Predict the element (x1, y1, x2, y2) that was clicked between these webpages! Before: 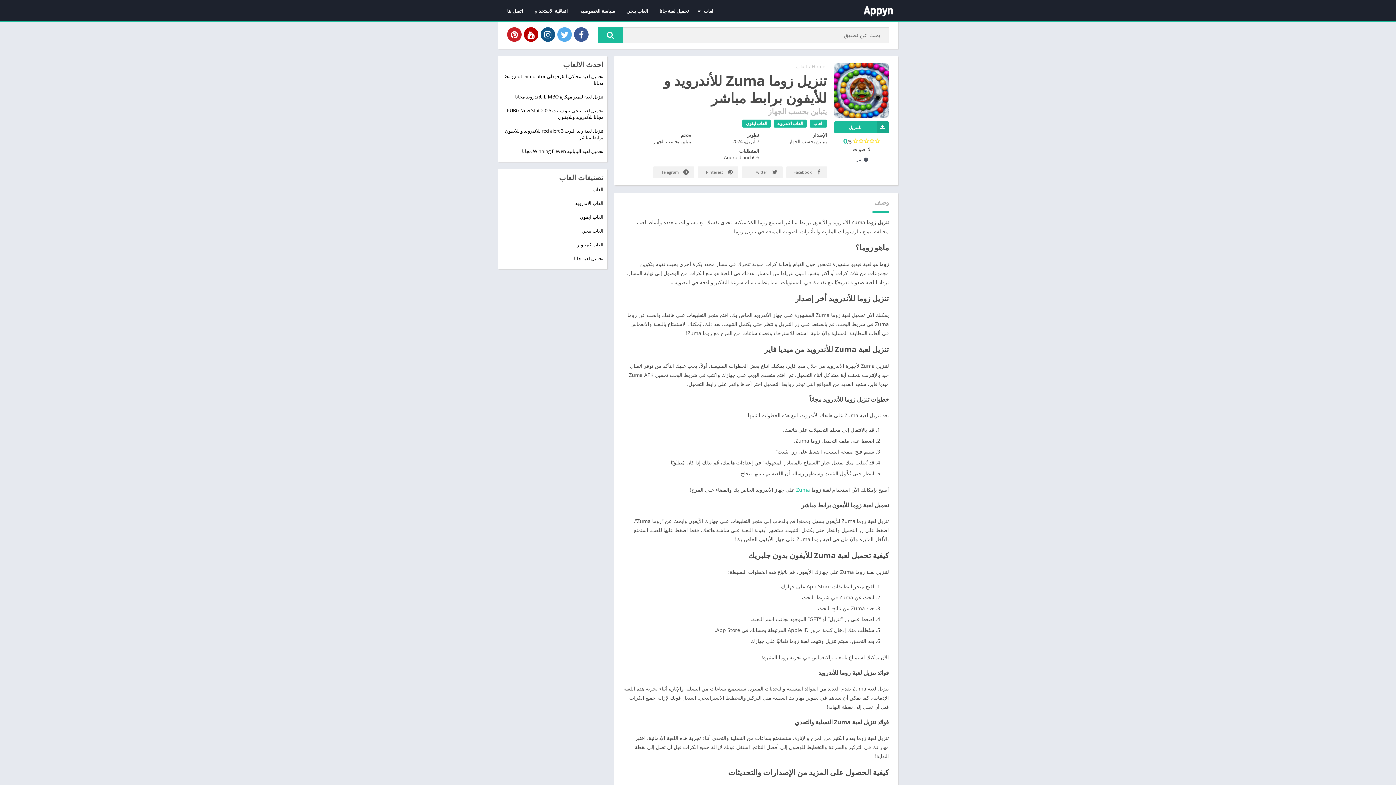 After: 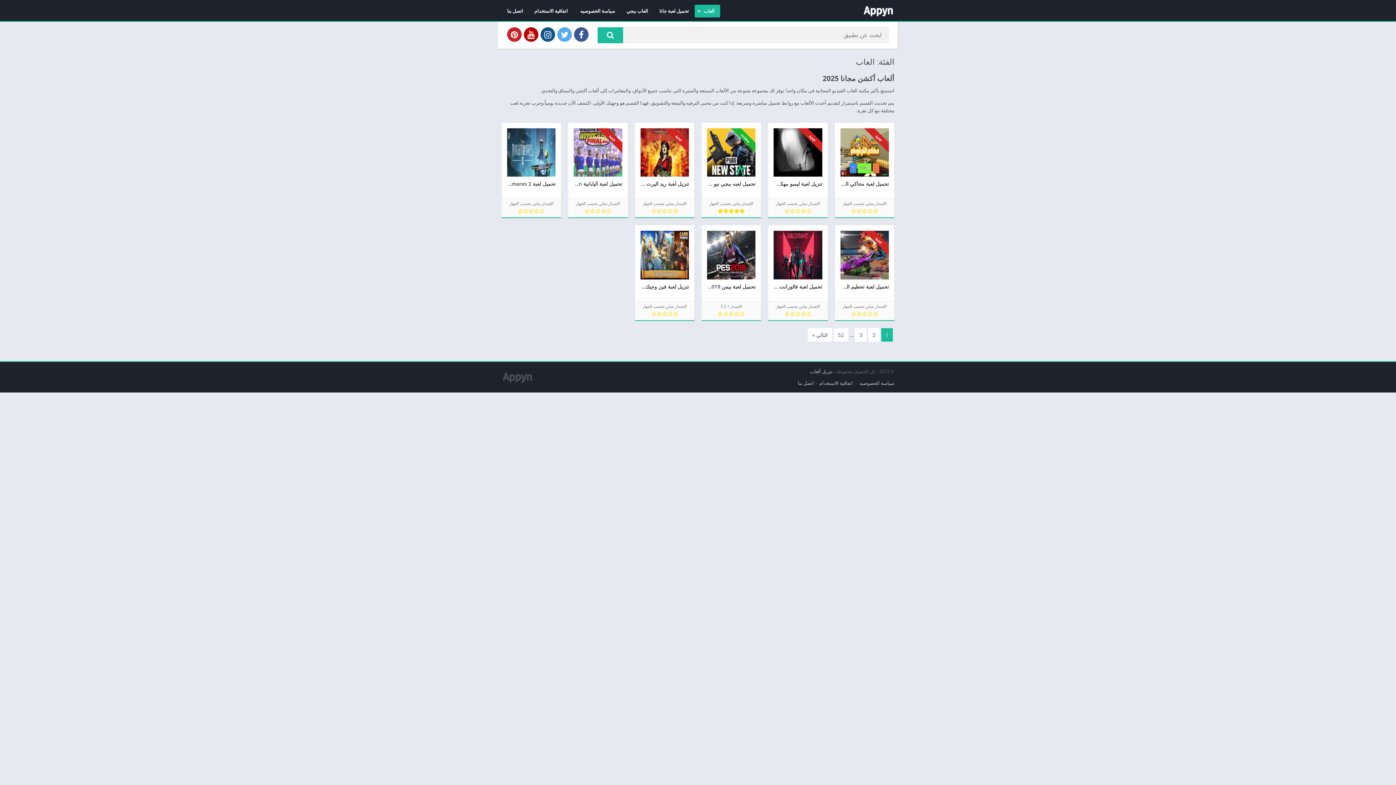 Action: bbox: (592, 186, 603, 192) label: العاب